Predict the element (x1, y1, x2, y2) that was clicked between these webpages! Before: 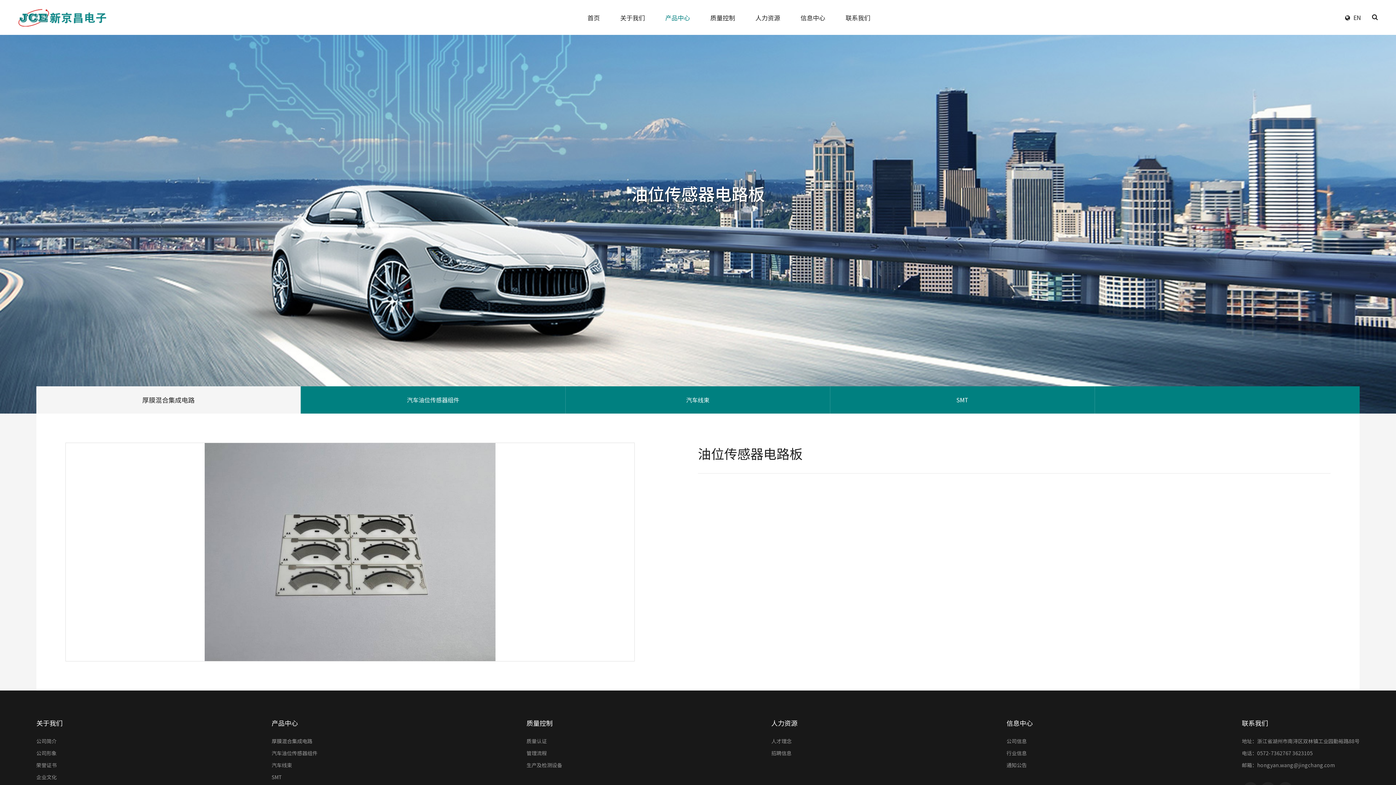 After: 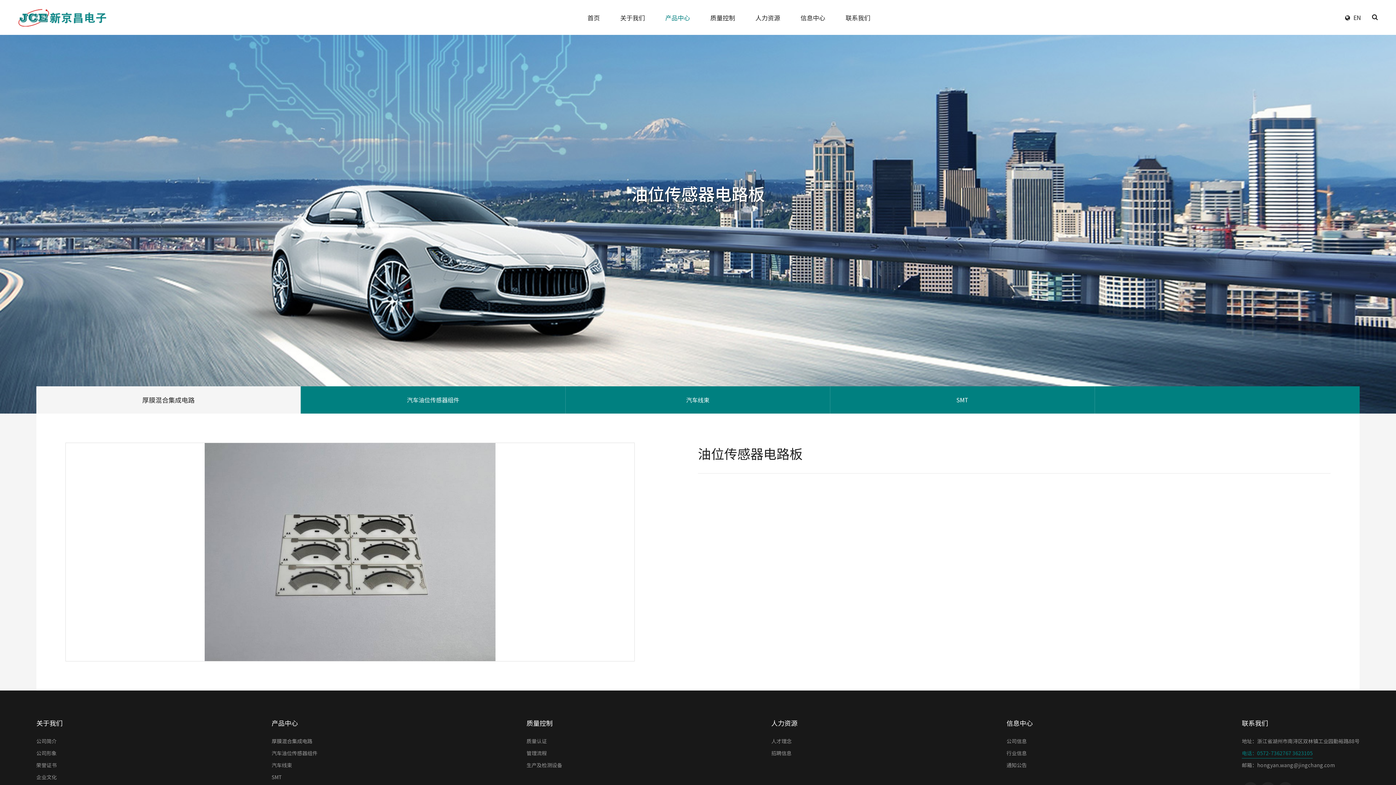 Action: label: 电话：0572-7362767 3623105 bbox: (1242, 747, 1313, 759)